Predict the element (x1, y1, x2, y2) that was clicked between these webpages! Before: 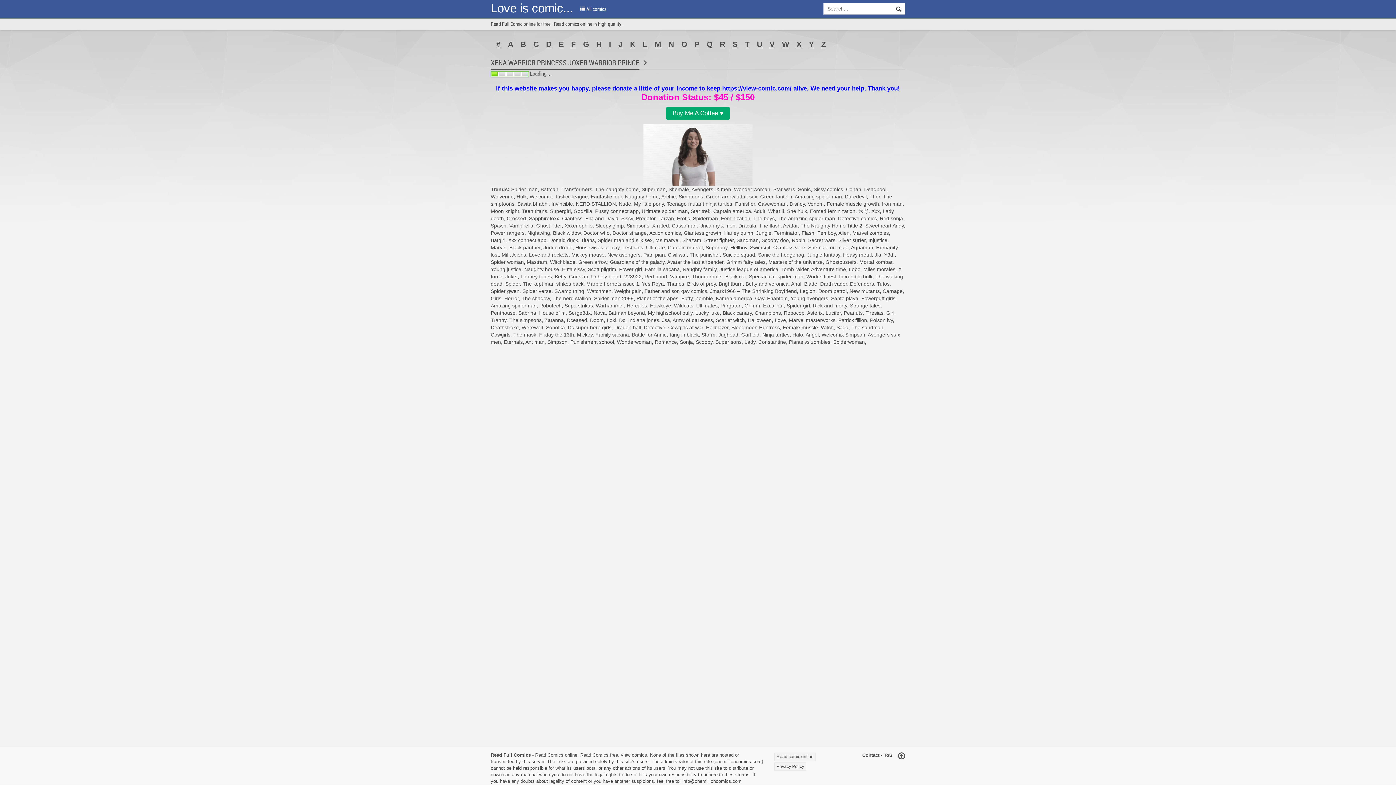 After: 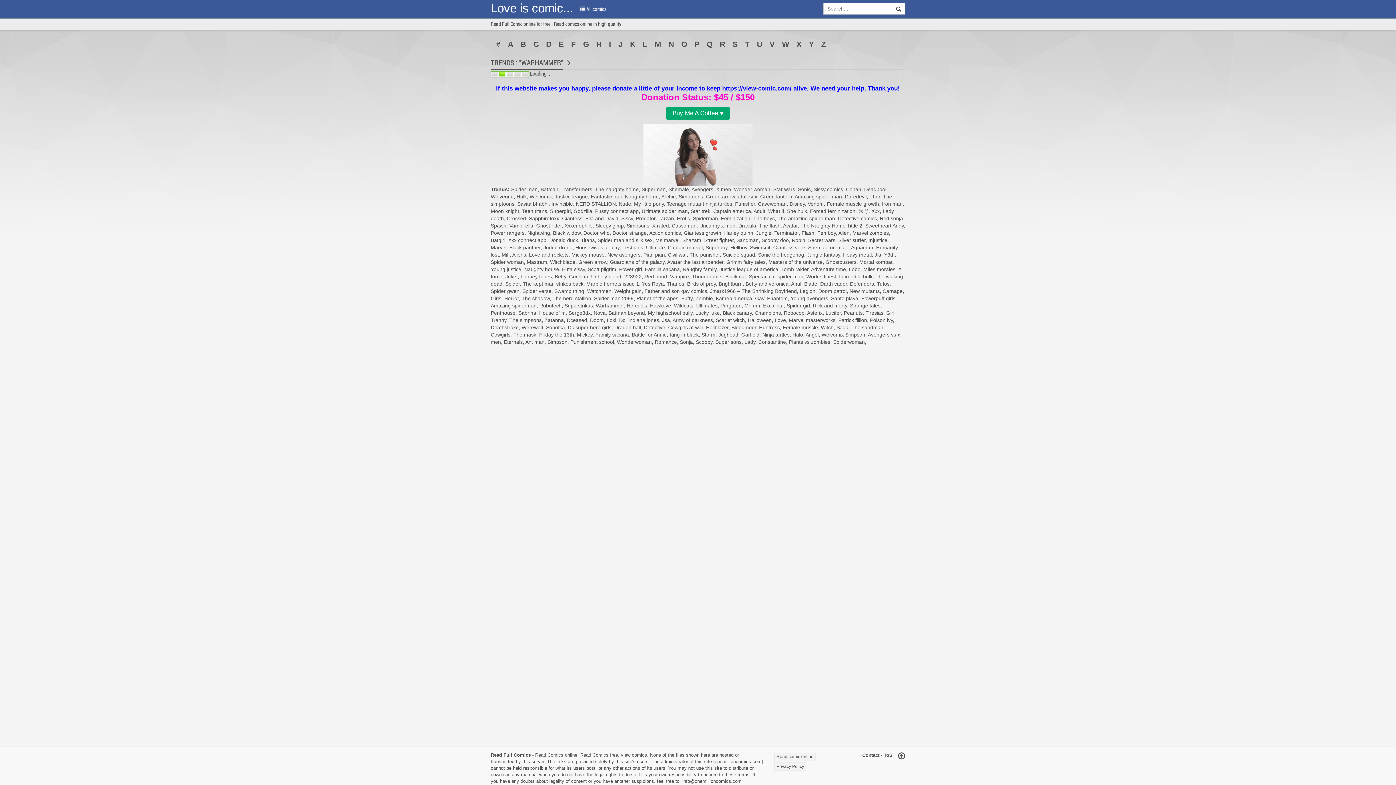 Action: bbox: (596, 302, 624, 308) label: Warhammer